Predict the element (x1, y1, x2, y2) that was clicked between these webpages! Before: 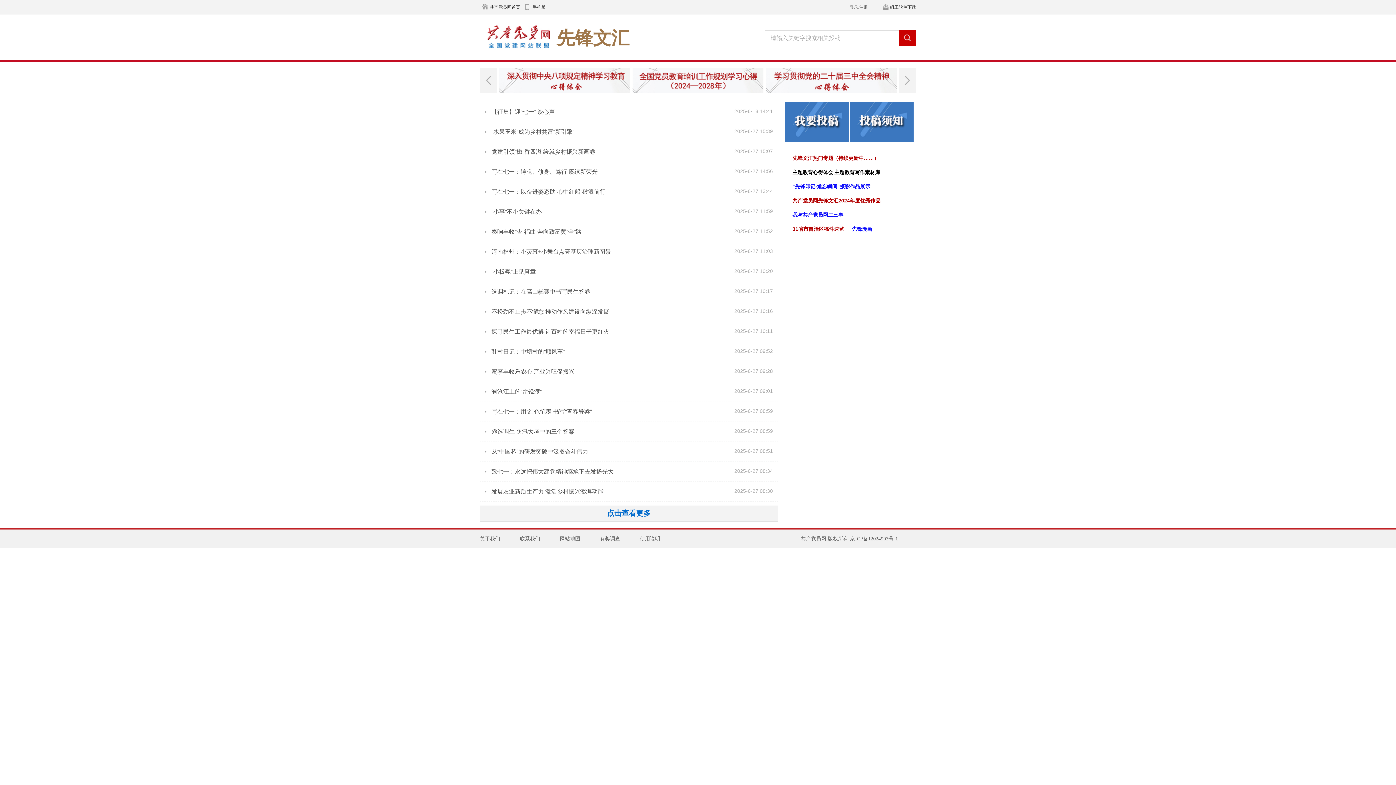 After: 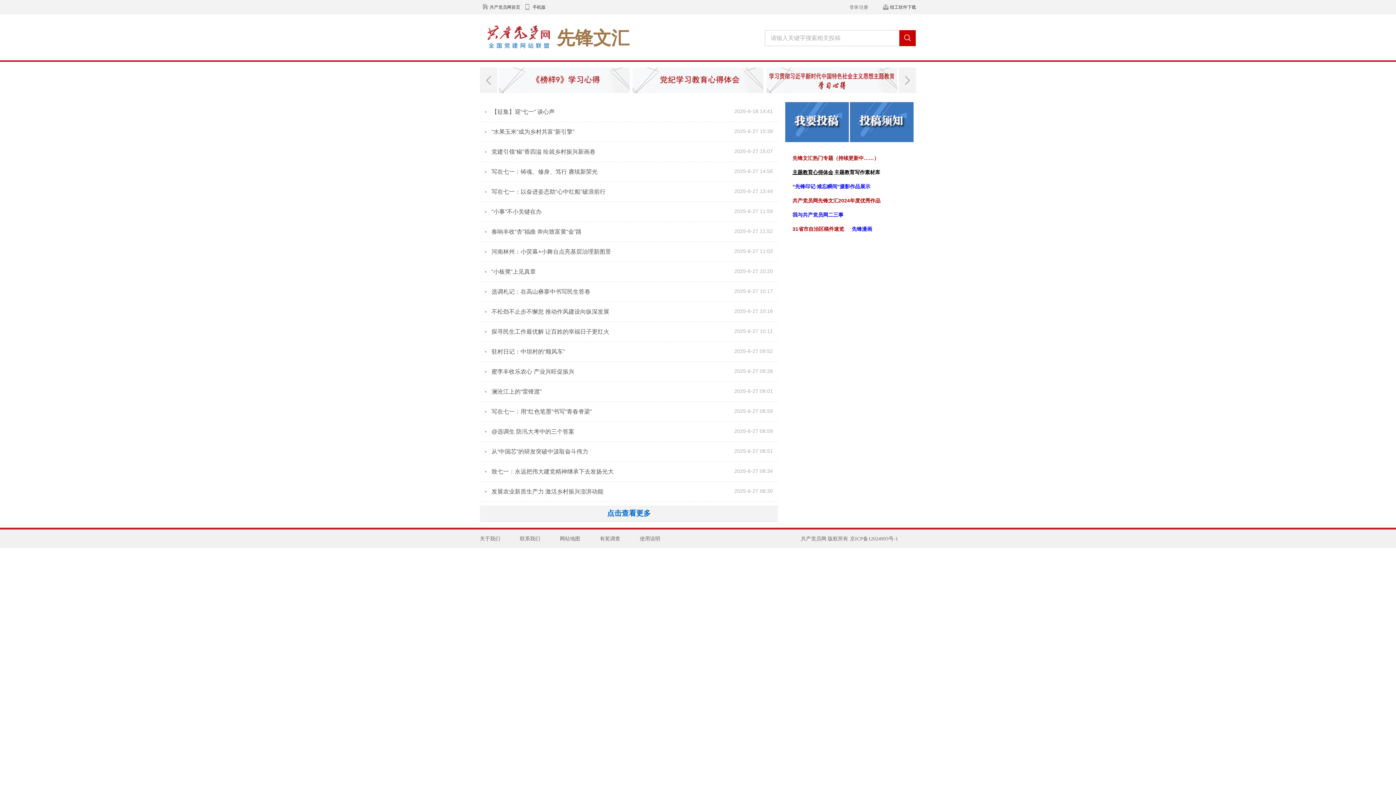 Action: bbox: (792, 169, 833, 175) label: 主题教育心得体会